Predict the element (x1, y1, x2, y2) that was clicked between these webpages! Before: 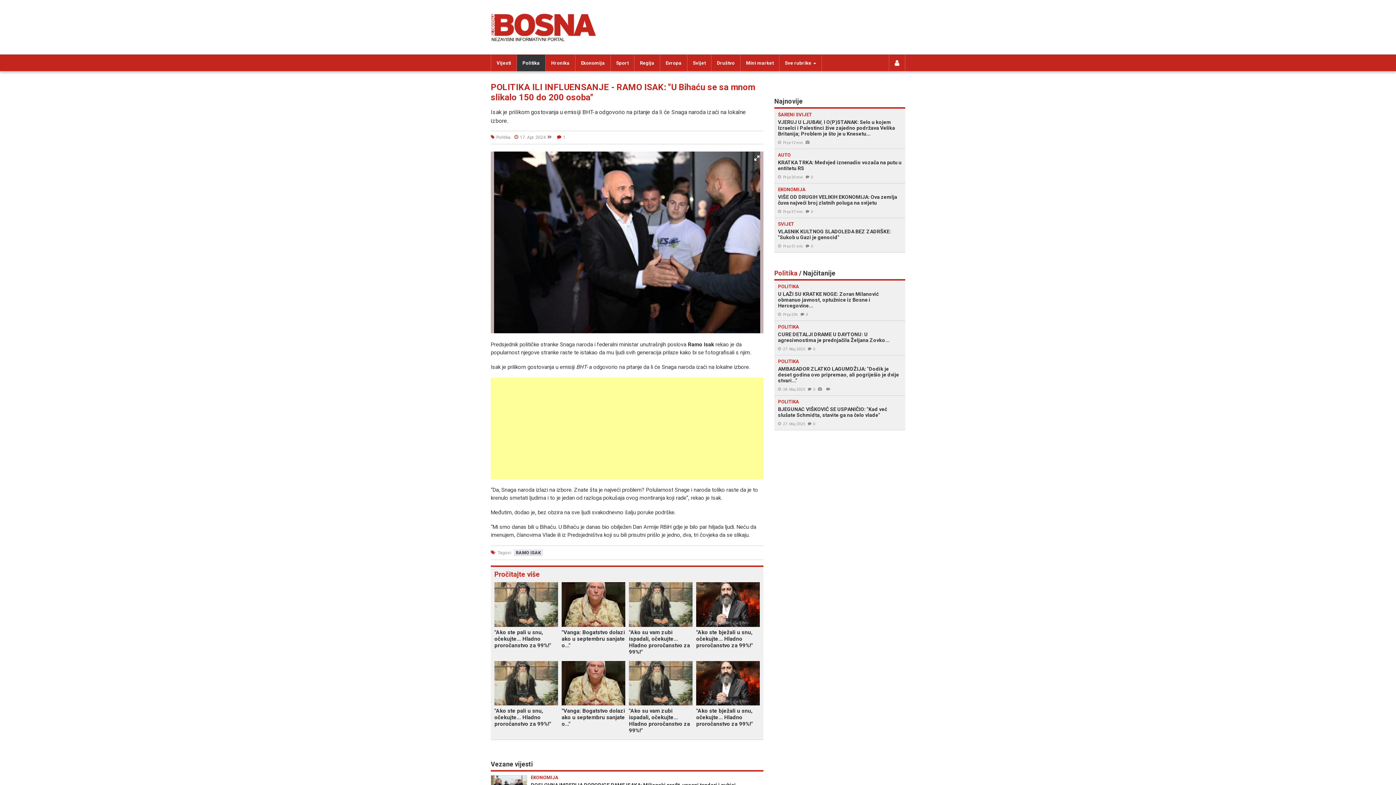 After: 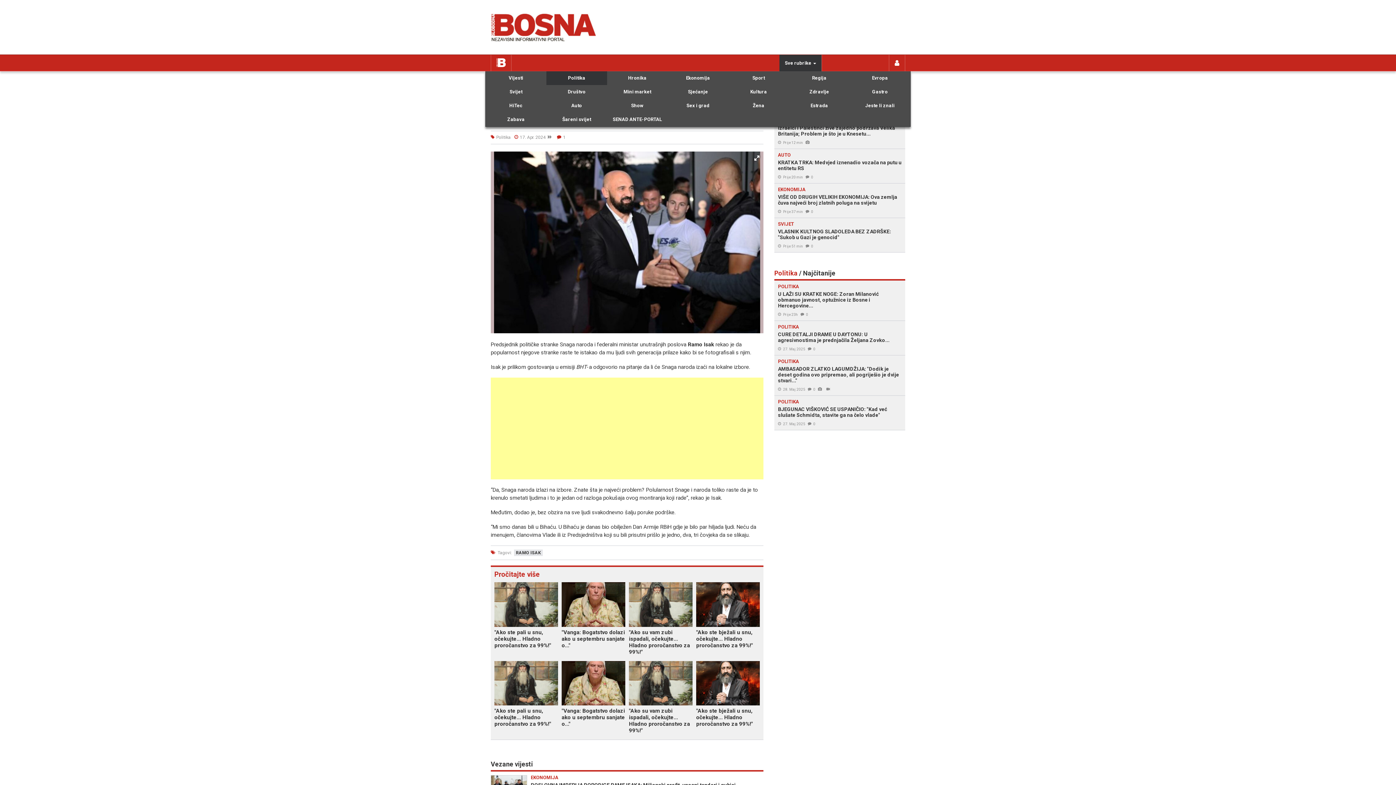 Action: label: Sve rubrike  bbox: (779, 54, 821, 71)